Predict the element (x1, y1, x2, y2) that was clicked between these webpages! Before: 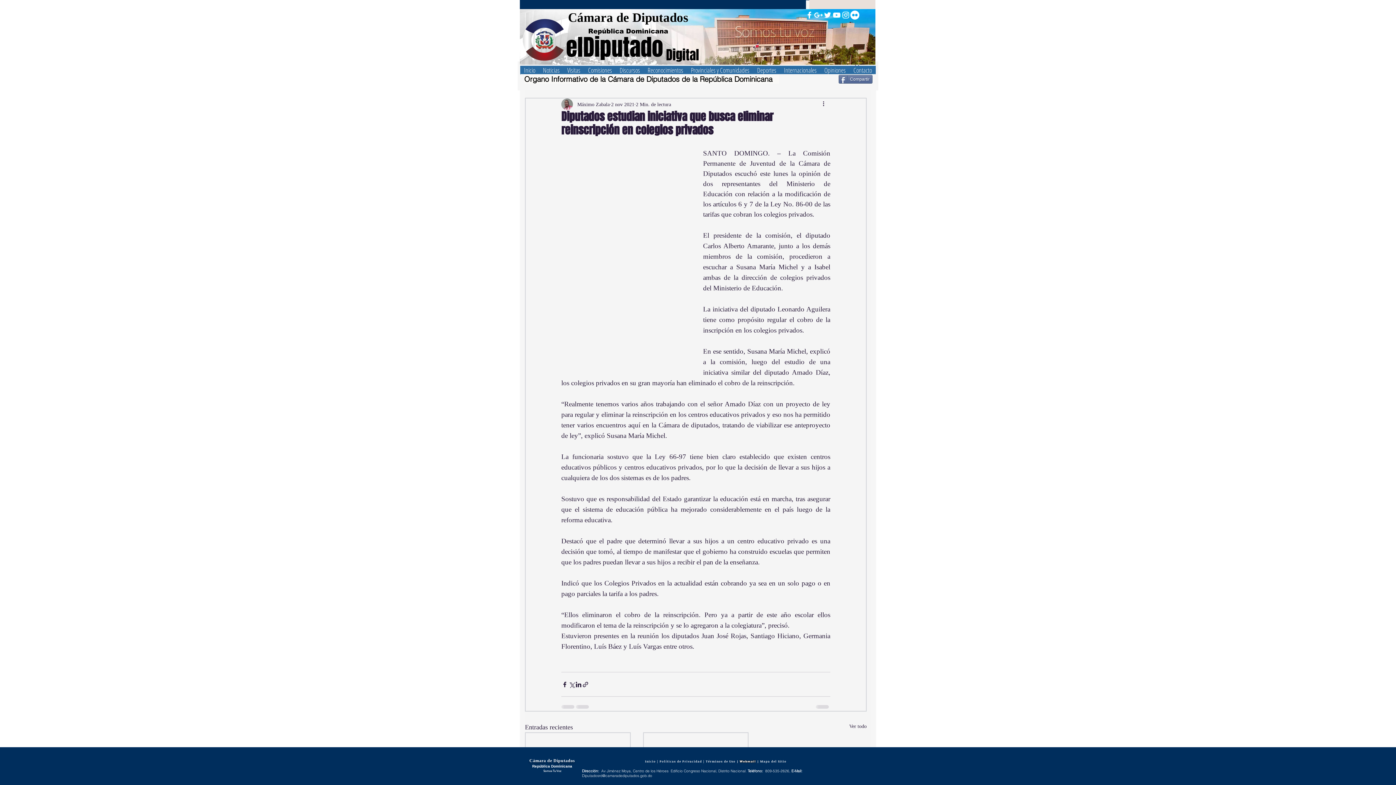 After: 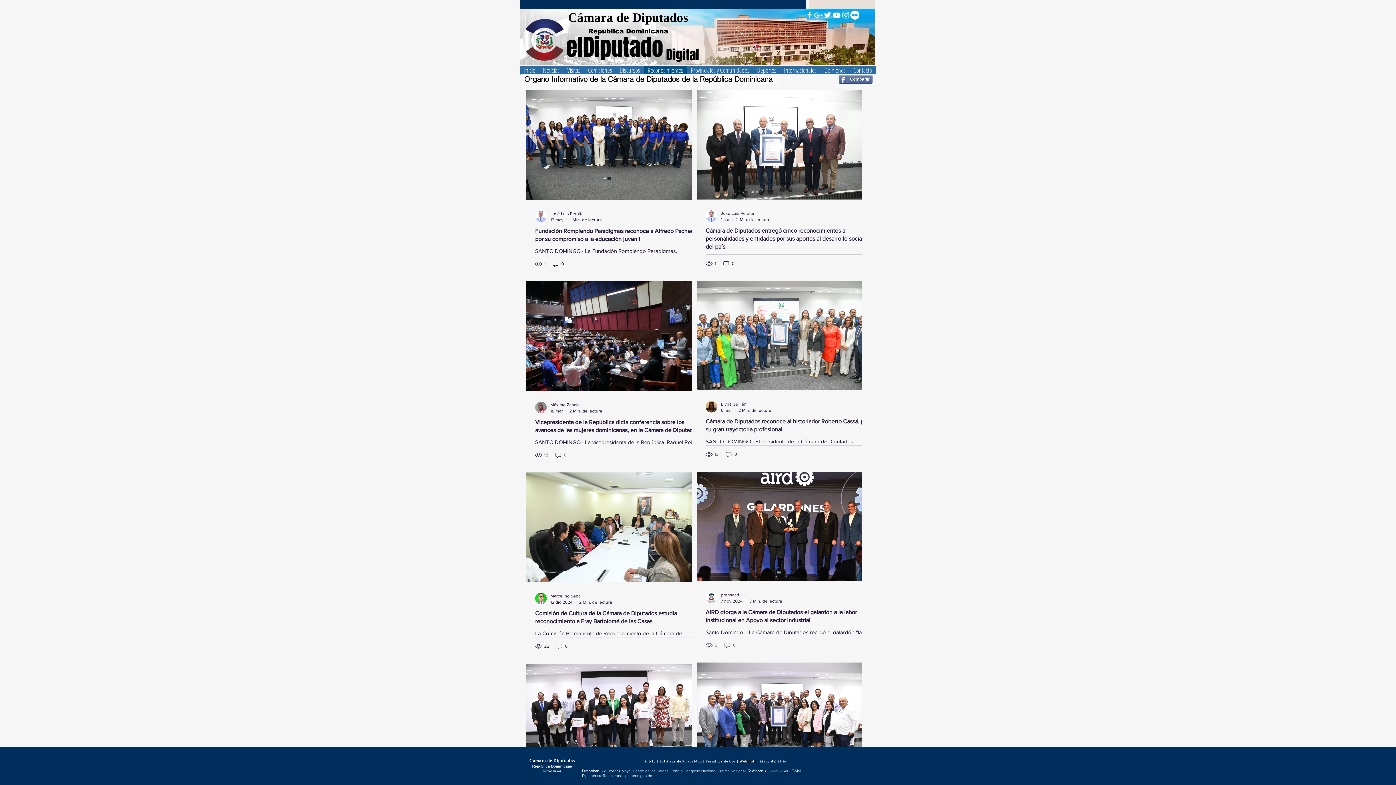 Action: bbox: (648, 67, 684, 73)